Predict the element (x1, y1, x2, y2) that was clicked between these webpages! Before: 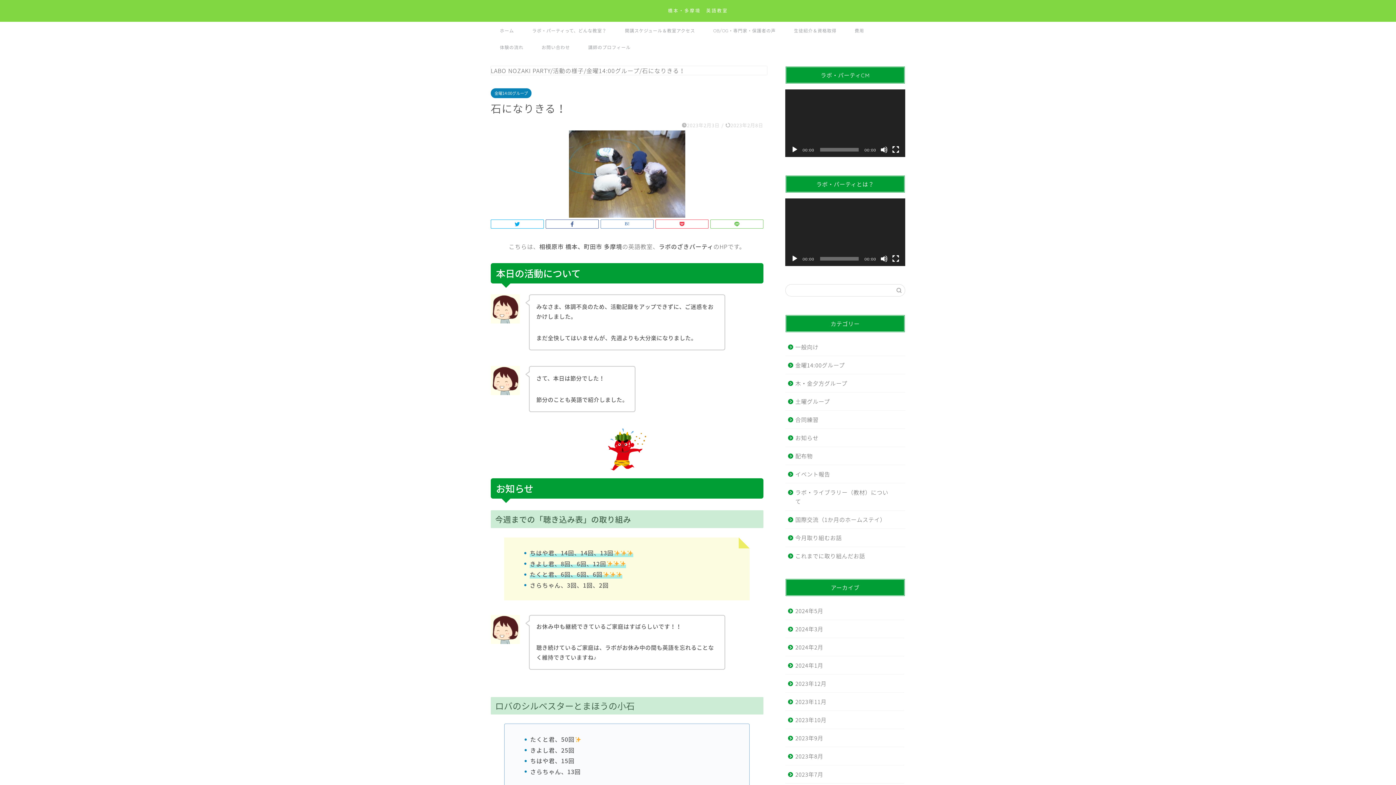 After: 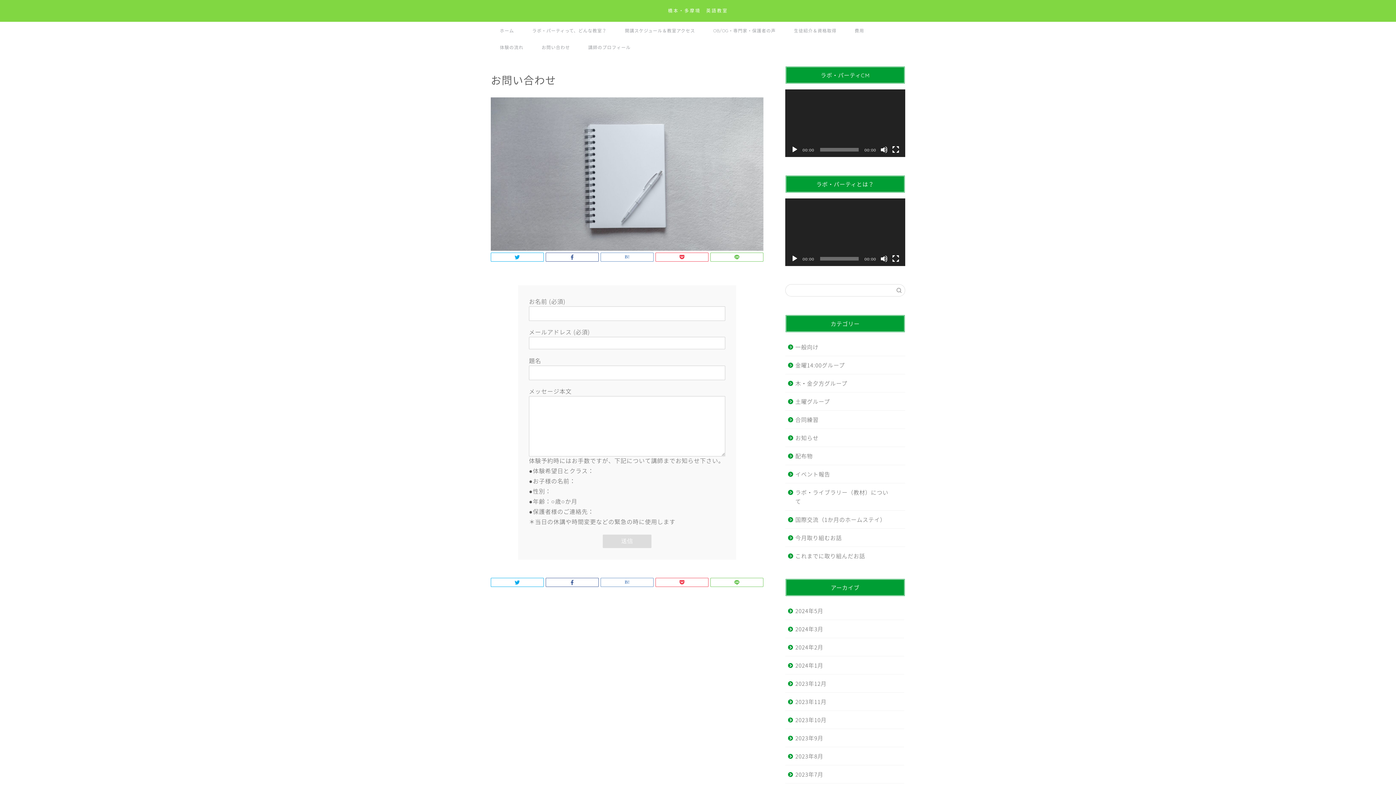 Action: bbox: (884, 8, 890, 14)